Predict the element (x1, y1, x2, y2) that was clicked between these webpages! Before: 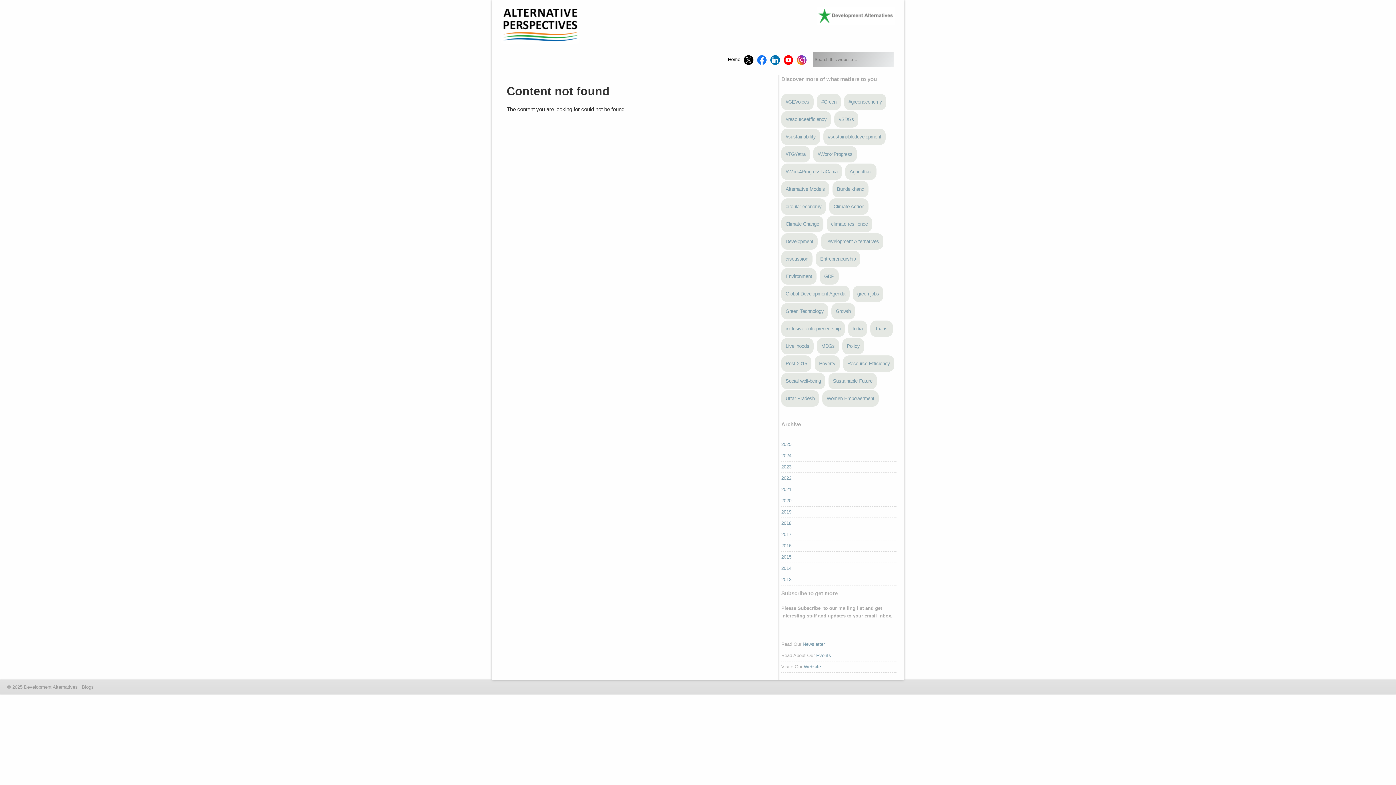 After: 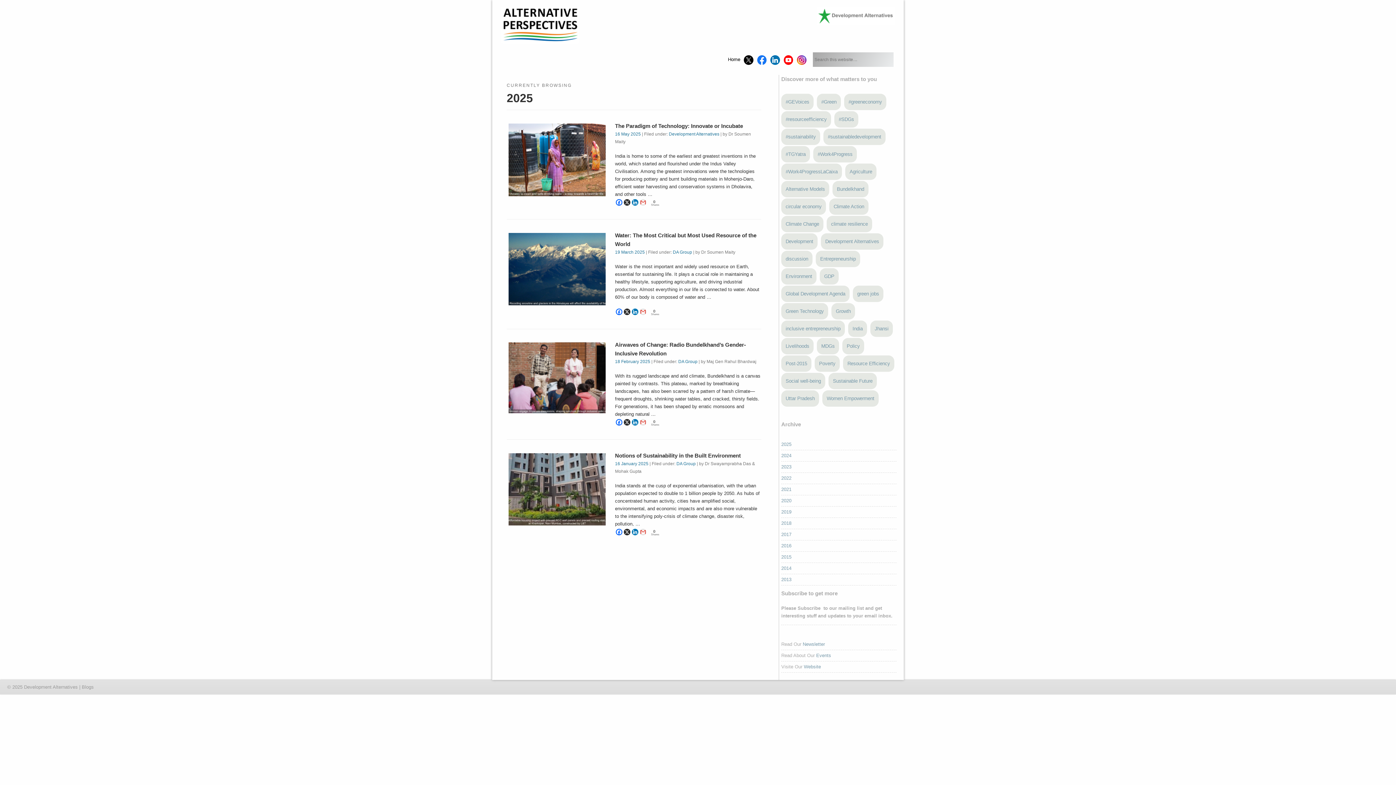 Action: bbox: (781, 441, 791, 447) label: 2025